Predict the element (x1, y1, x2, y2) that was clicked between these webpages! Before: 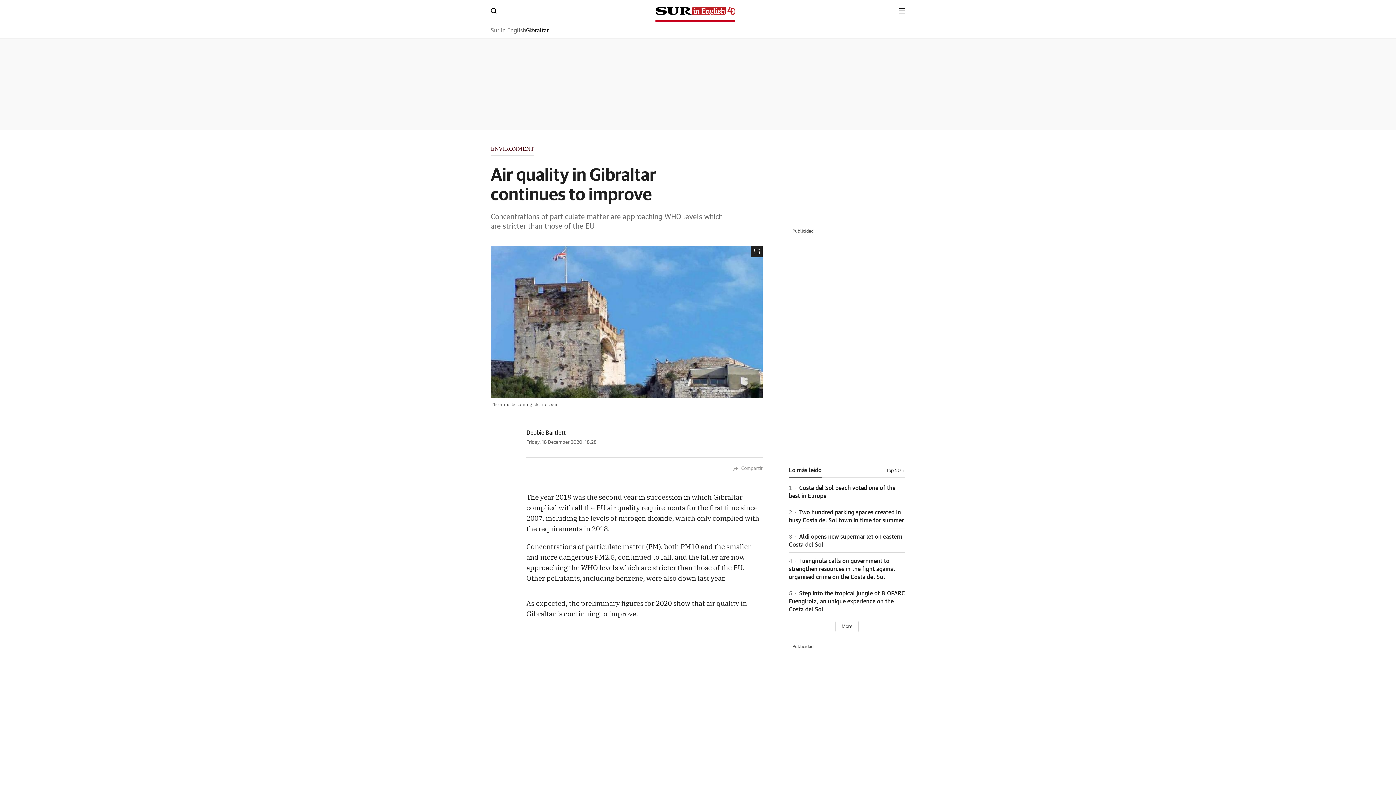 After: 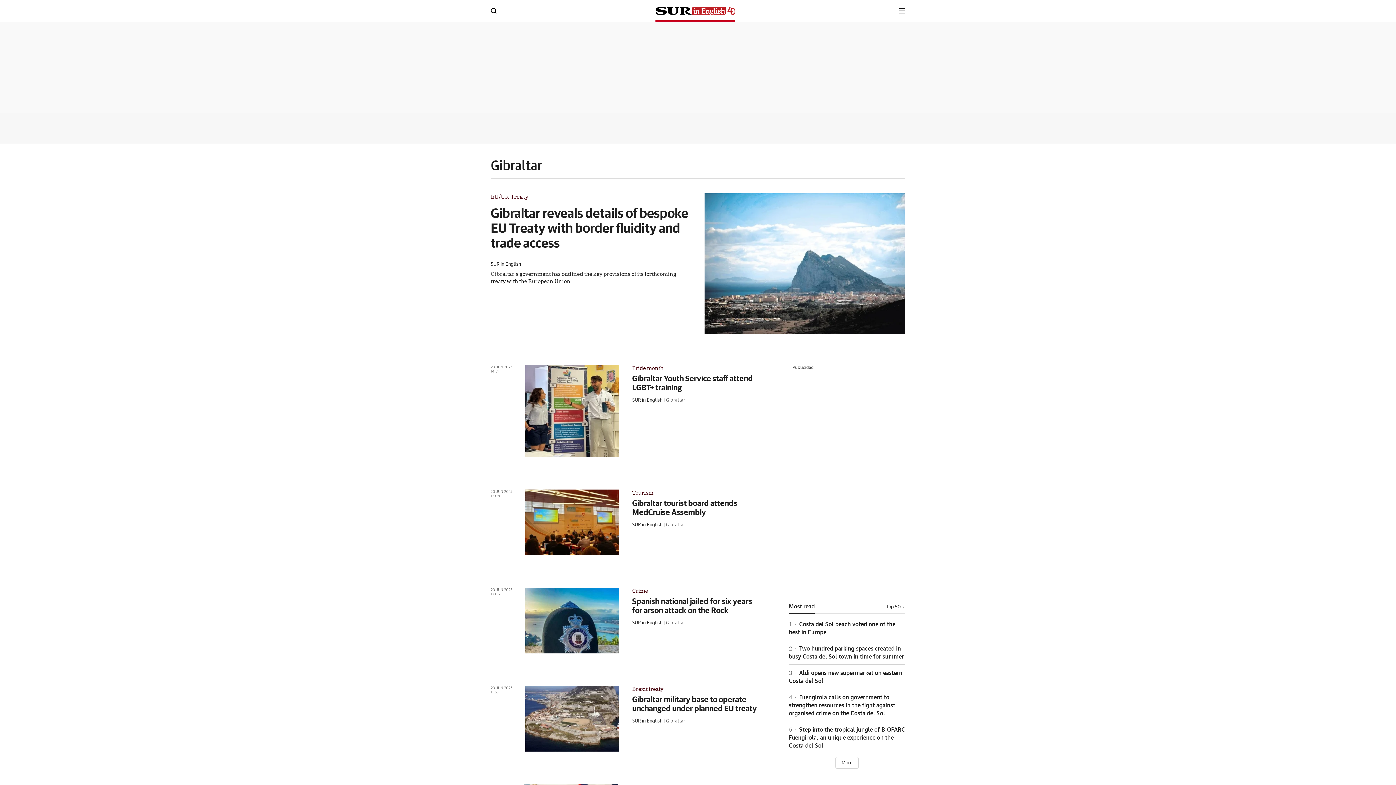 Action: bbox: (526, 27, 549, 33) label: Gibraltar